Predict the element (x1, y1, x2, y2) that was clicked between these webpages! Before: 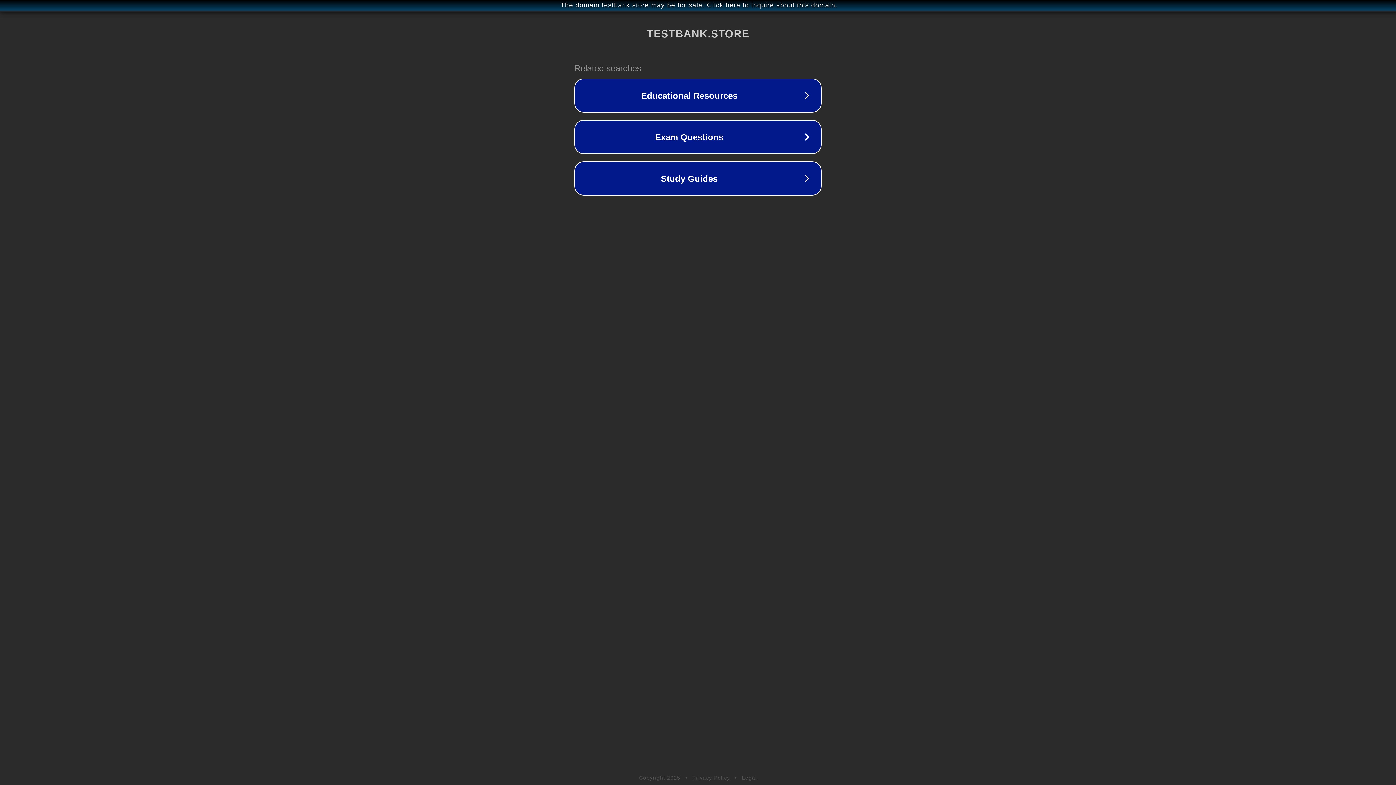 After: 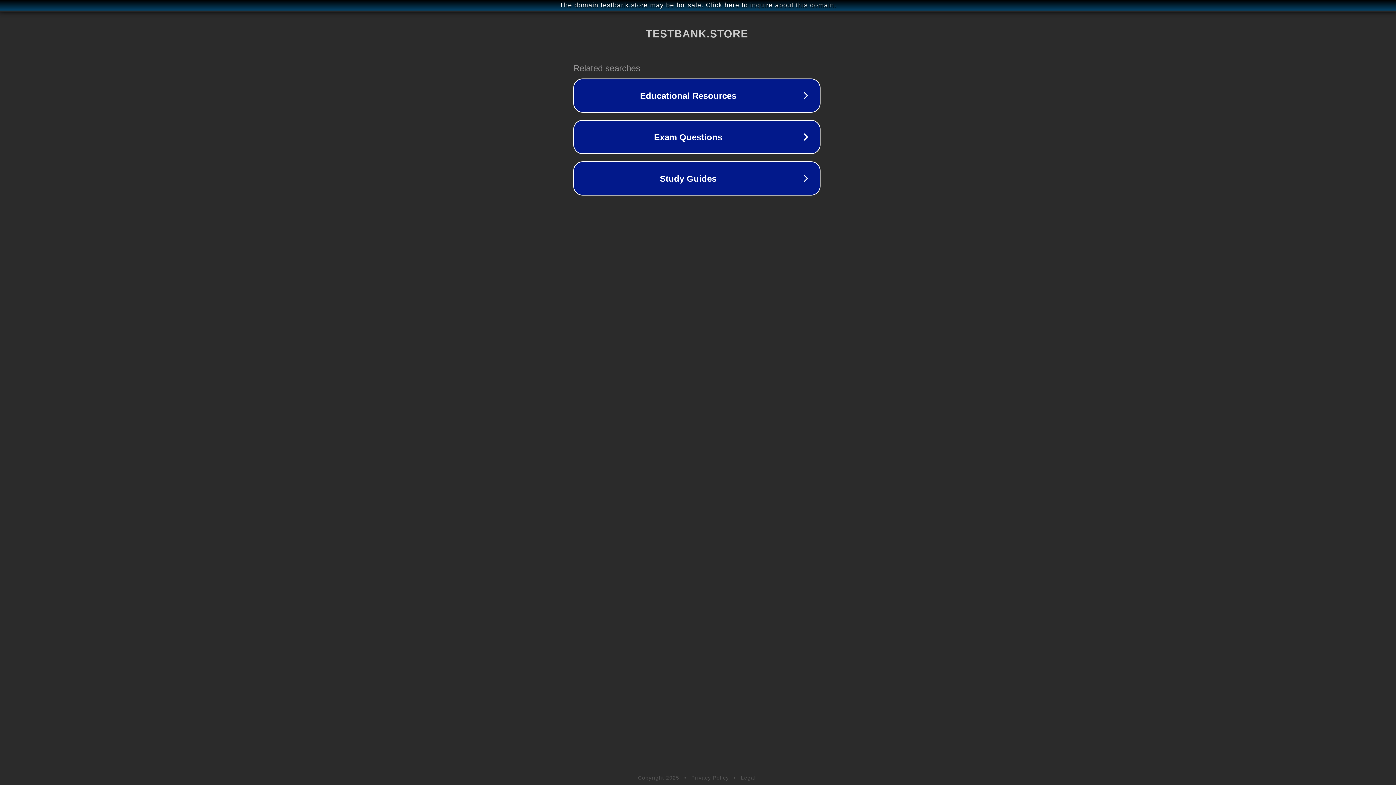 Action: label: The domain testbank.store may be for sale. Click here to inquire about this domain. bbox: (1, 1, 1397, 9)